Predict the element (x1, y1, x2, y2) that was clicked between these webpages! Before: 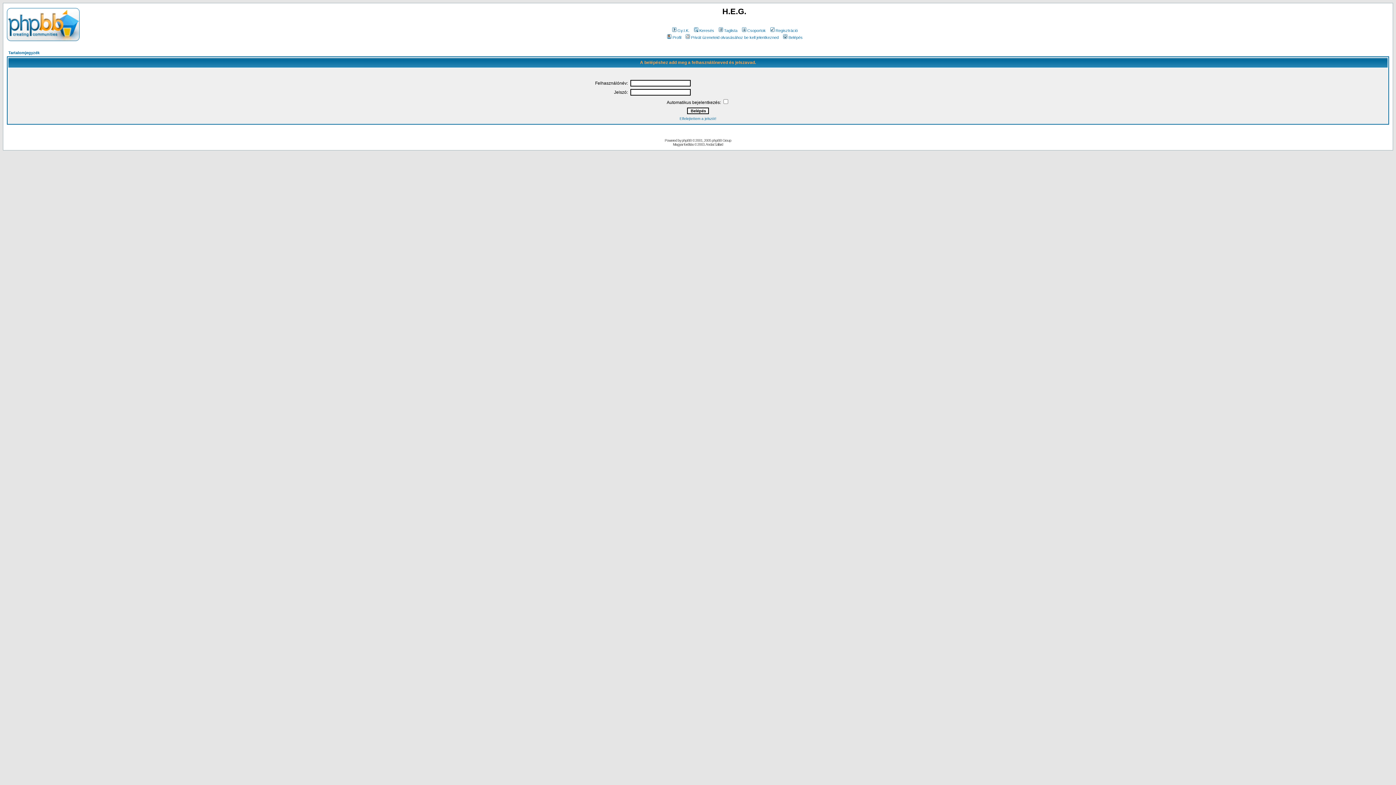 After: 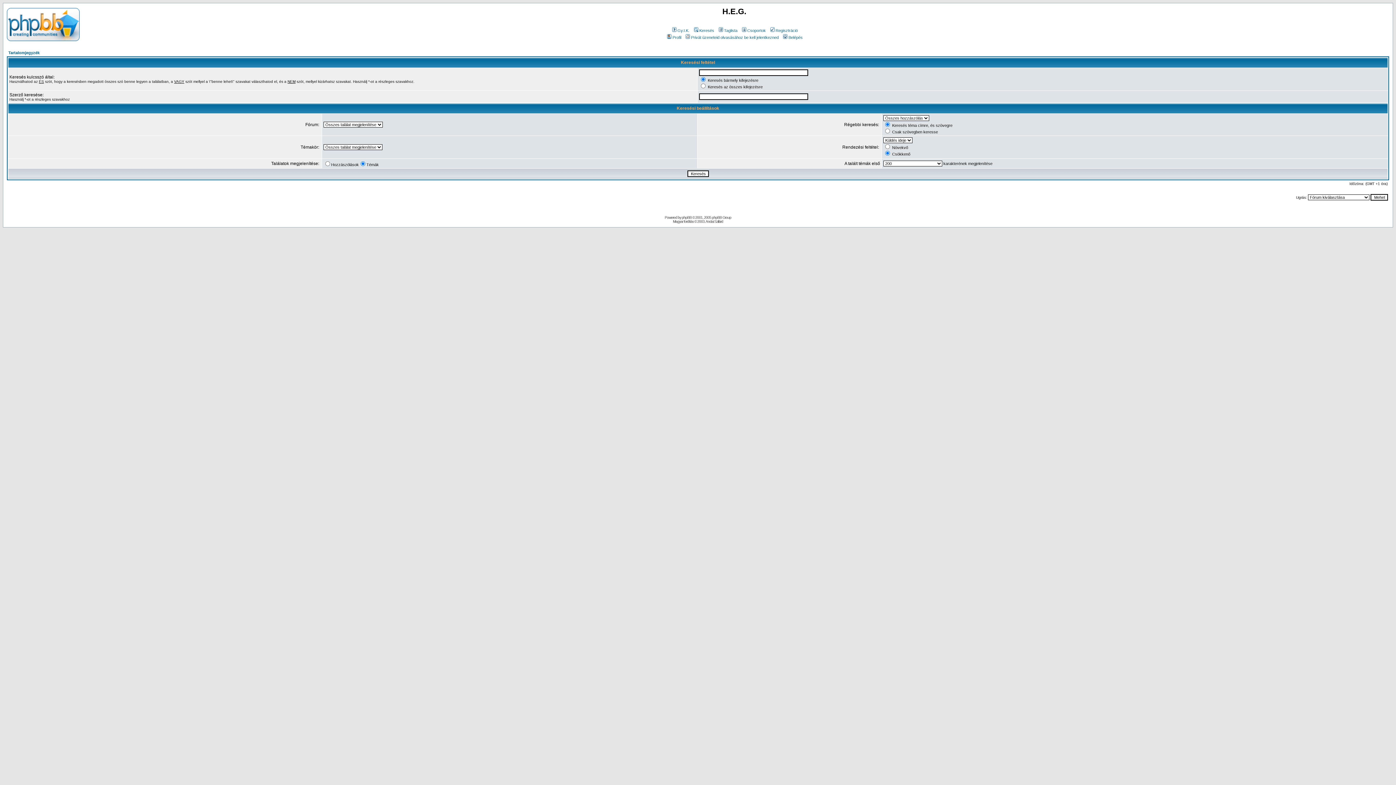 Action: bbox: (692, 28, 714, 32) label: Keresés